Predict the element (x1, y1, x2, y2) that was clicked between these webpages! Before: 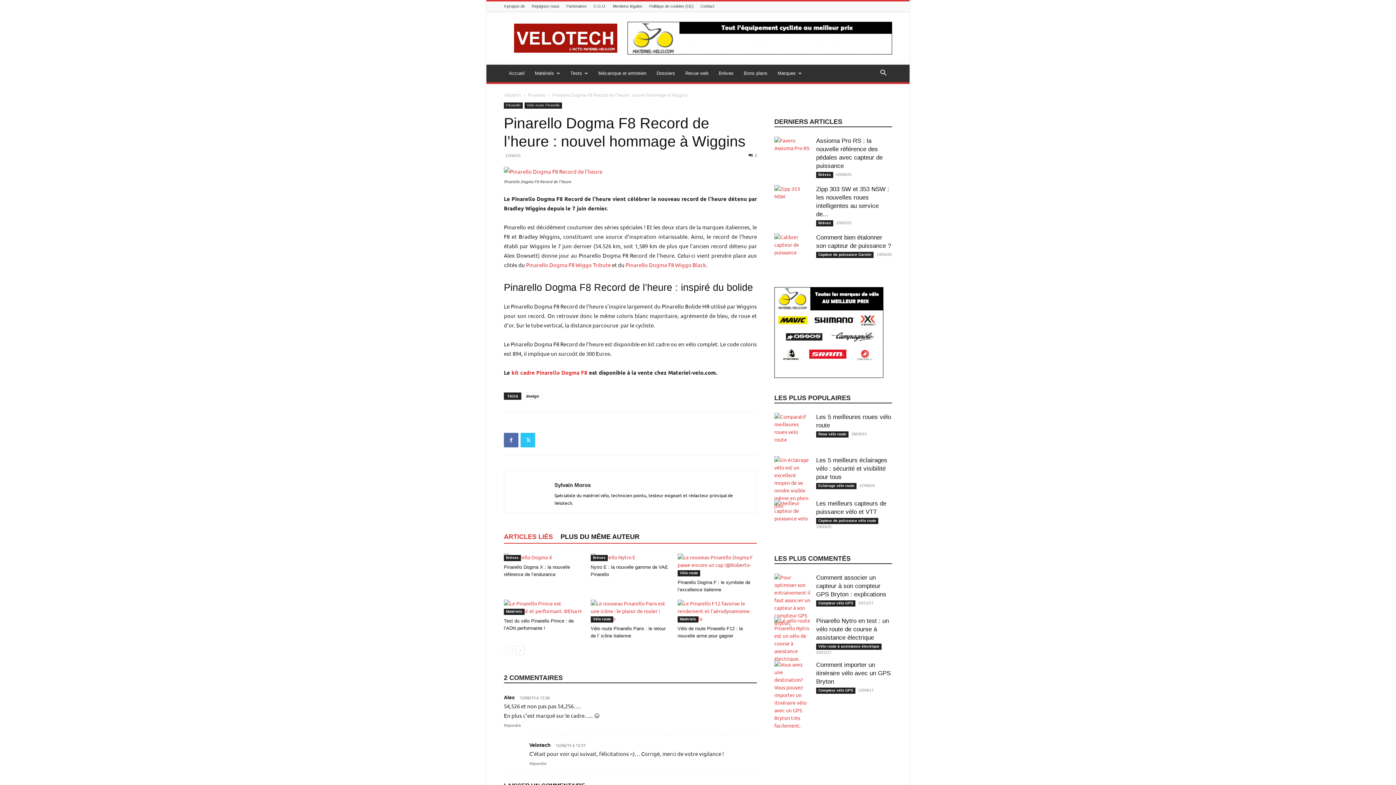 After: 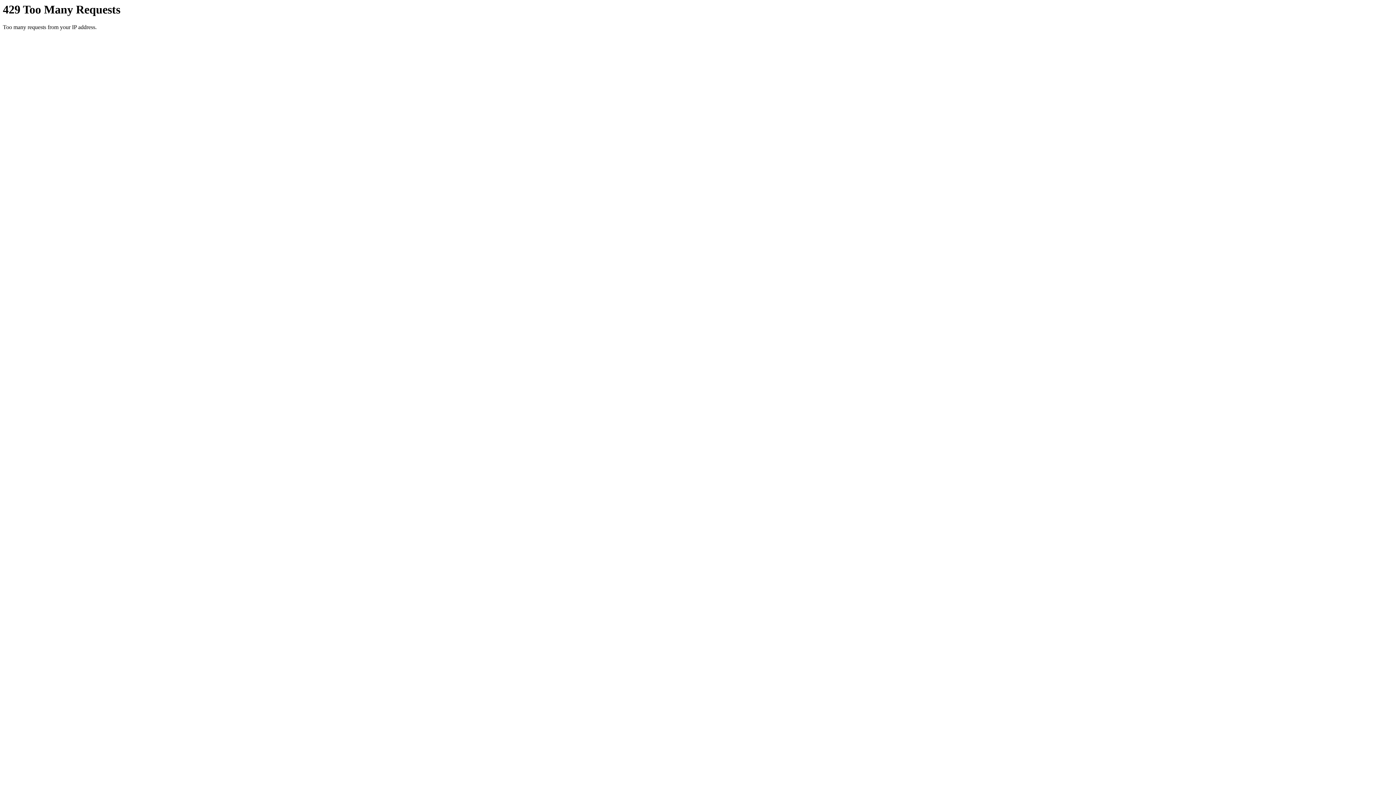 Action: label: design bbox: (522, 392, 542, 400)